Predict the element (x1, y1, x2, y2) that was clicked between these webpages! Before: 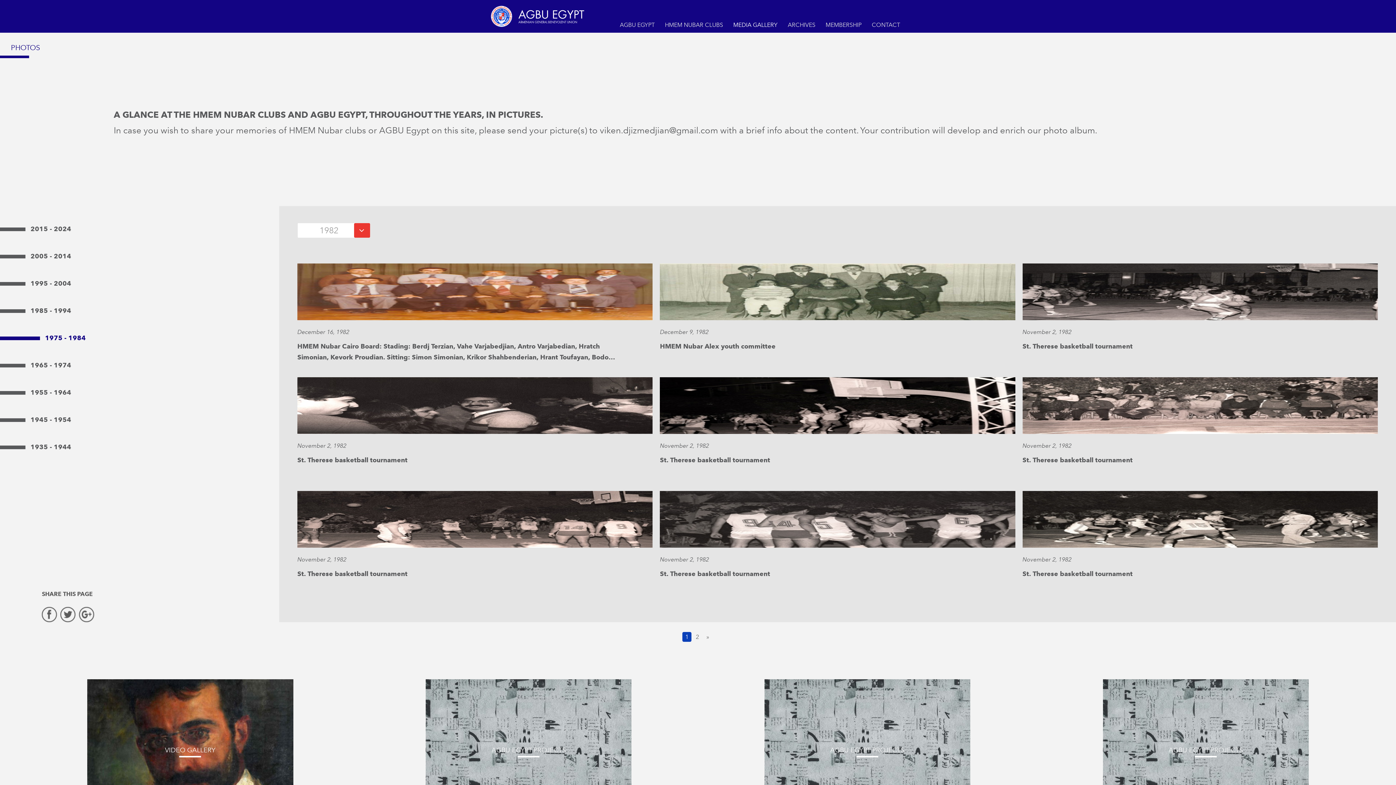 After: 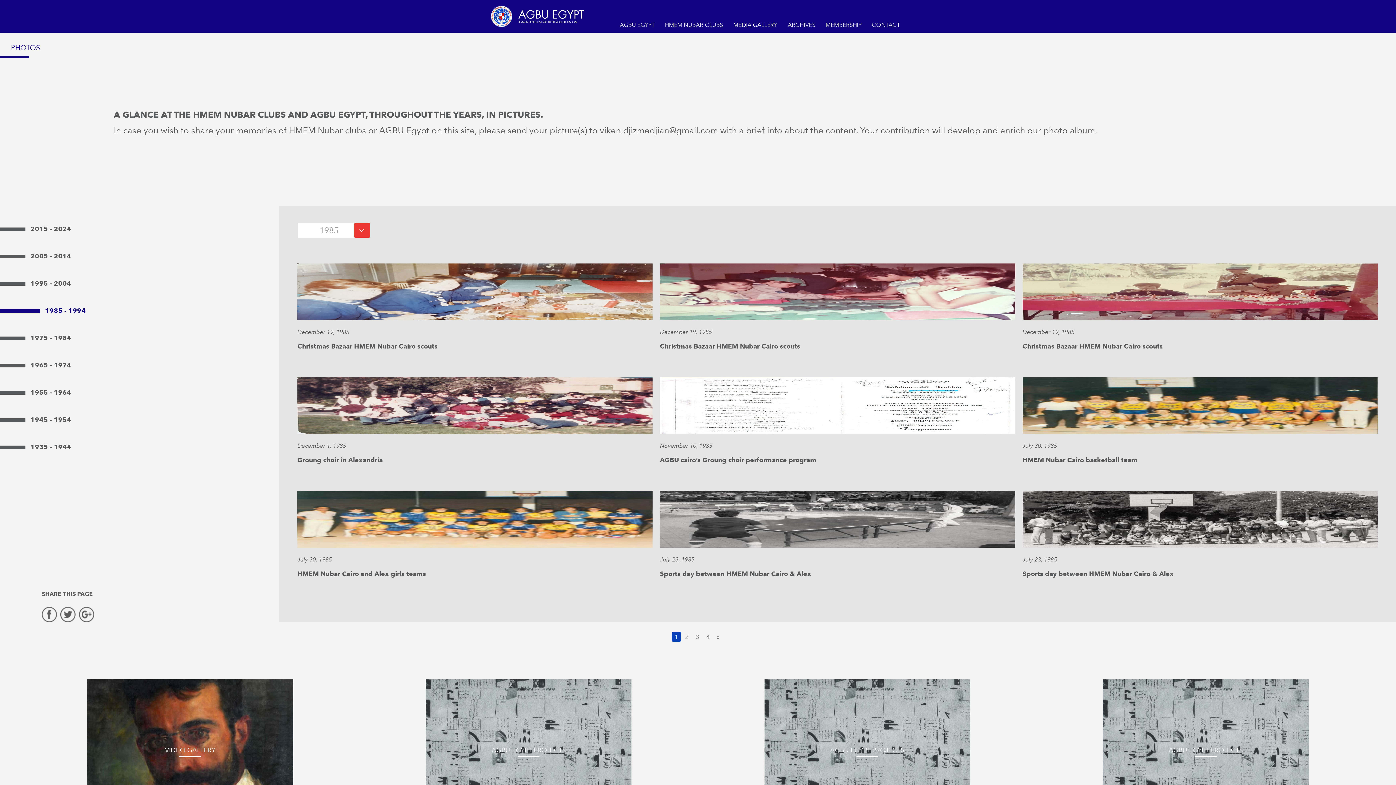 Action: bbox: (0, 306, 71, 315) label:  1985 - 1994